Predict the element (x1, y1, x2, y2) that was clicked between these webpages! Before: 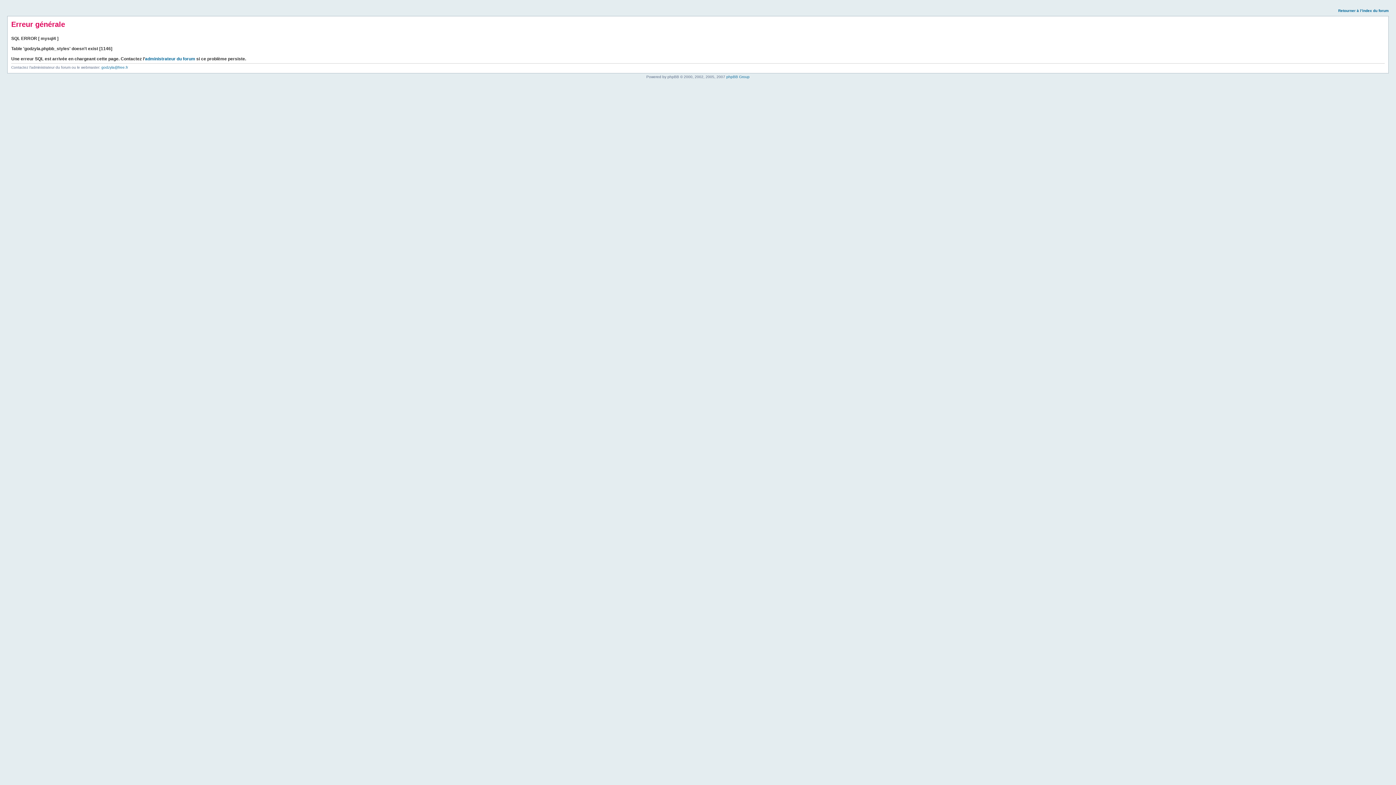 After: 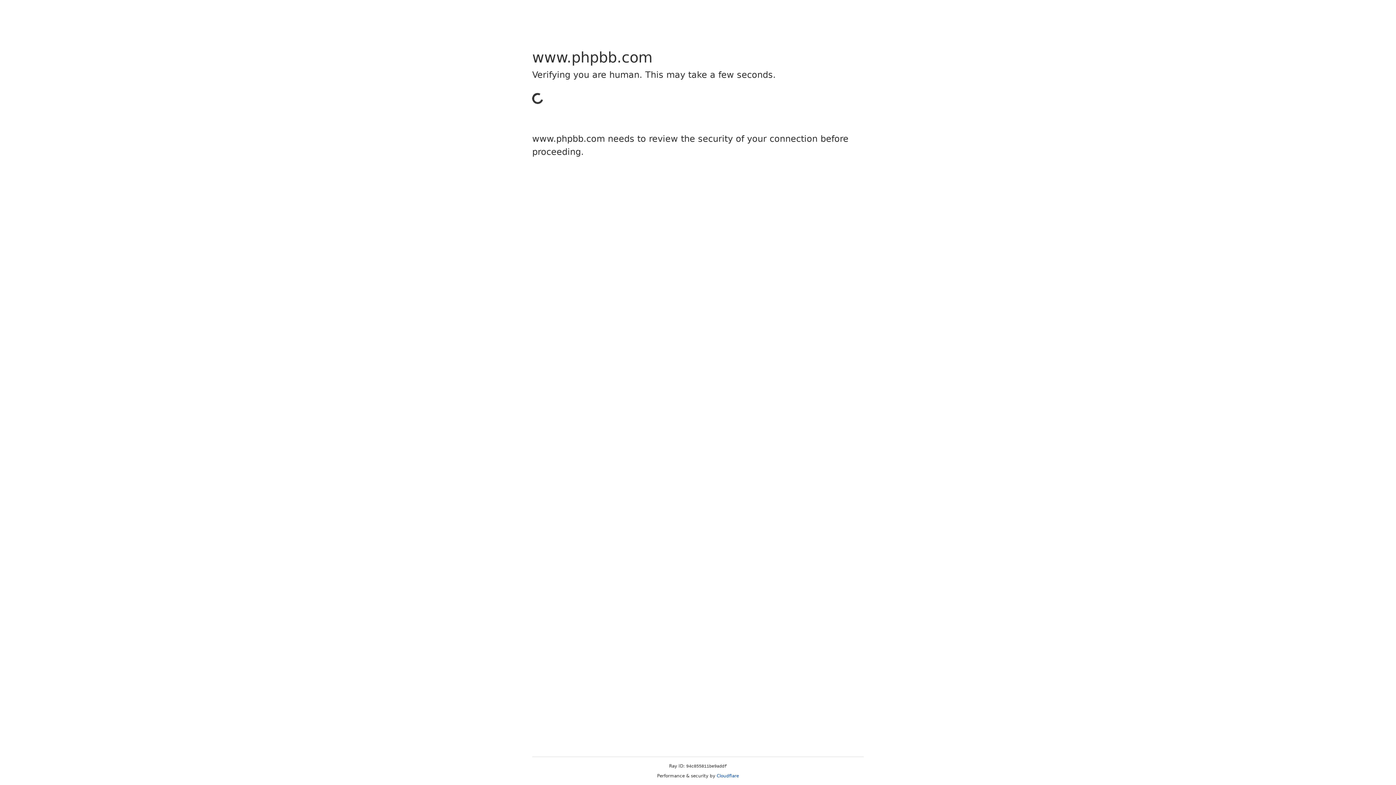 Action: bbox: (726, 74, 749, 78) label: phpBB Group